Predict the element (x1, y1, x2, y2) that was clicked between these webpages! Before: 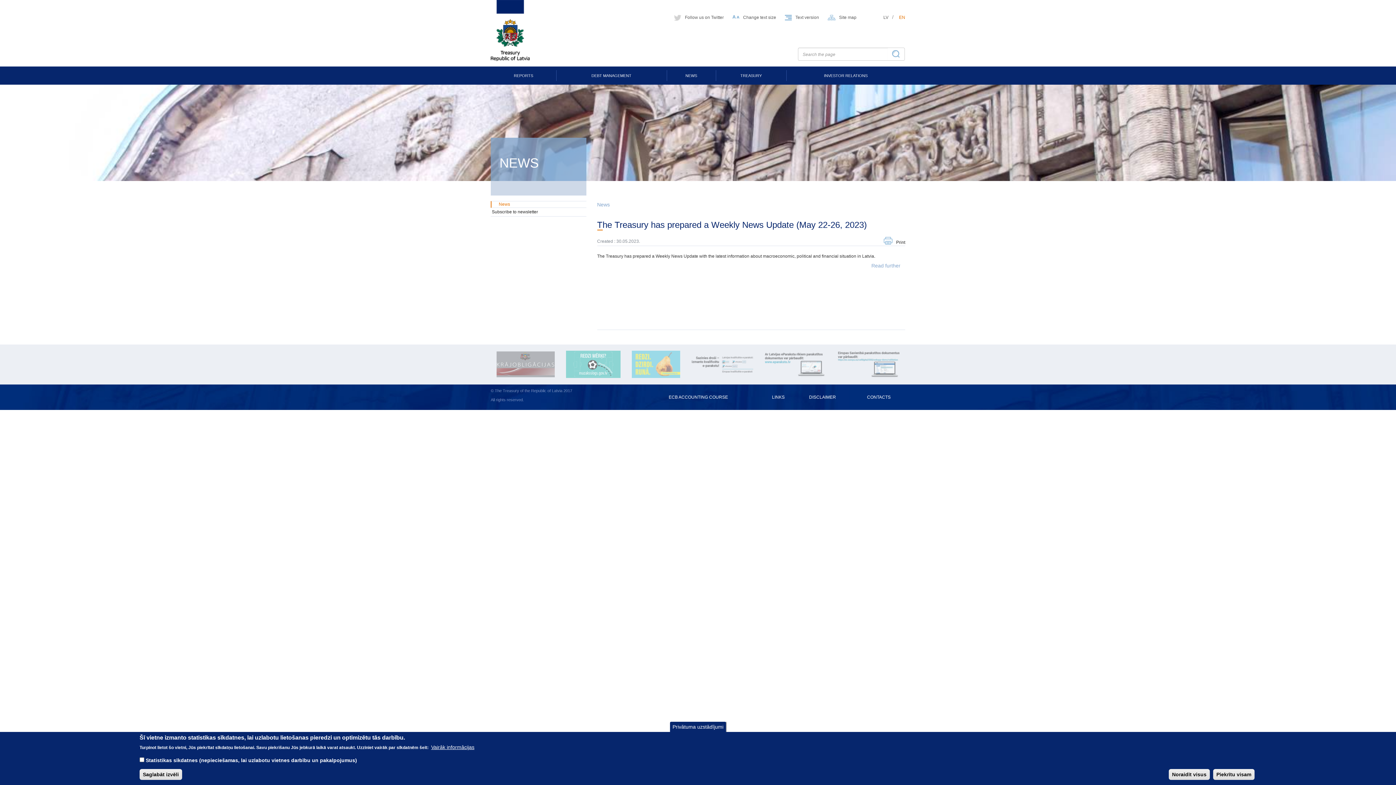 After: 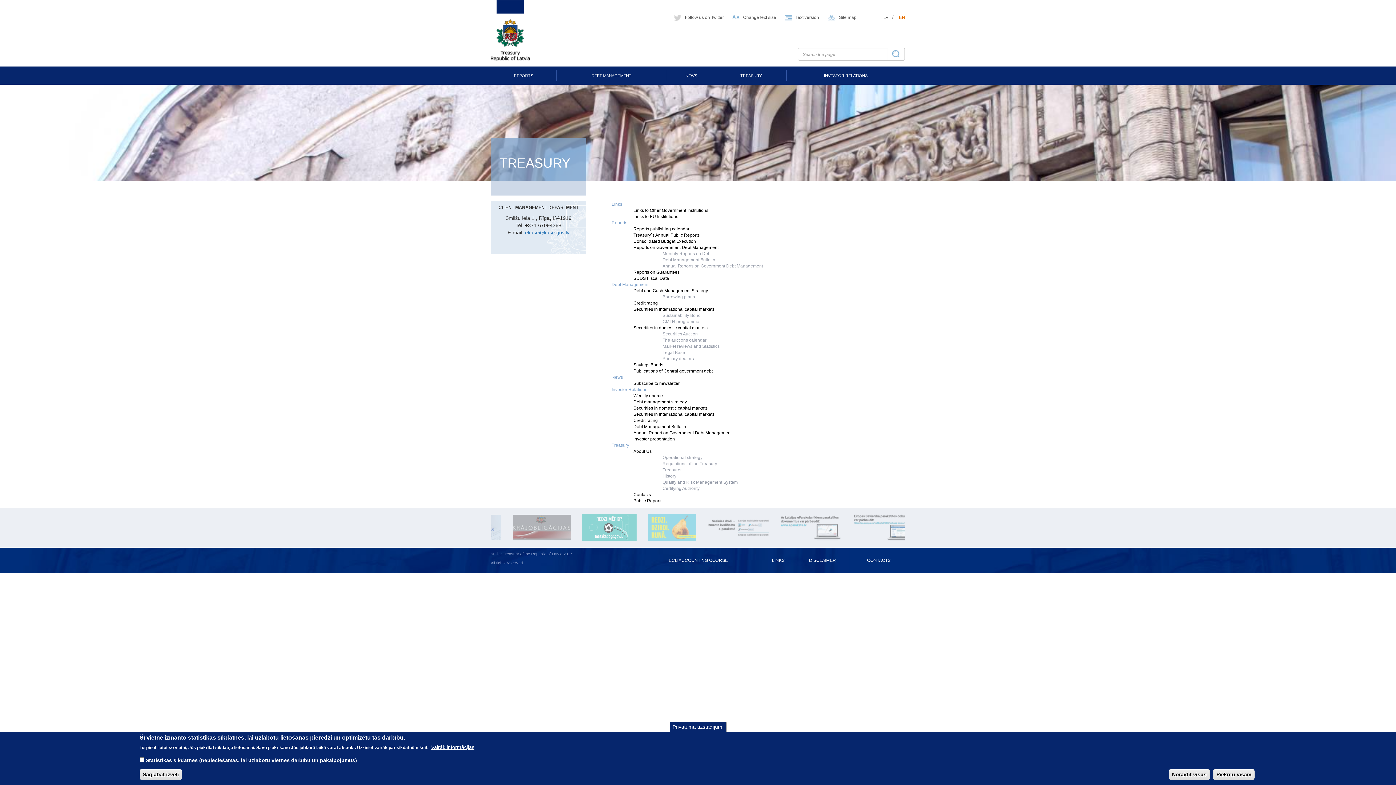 Action: bbox: (824, 10, 860, 24) label: Site map